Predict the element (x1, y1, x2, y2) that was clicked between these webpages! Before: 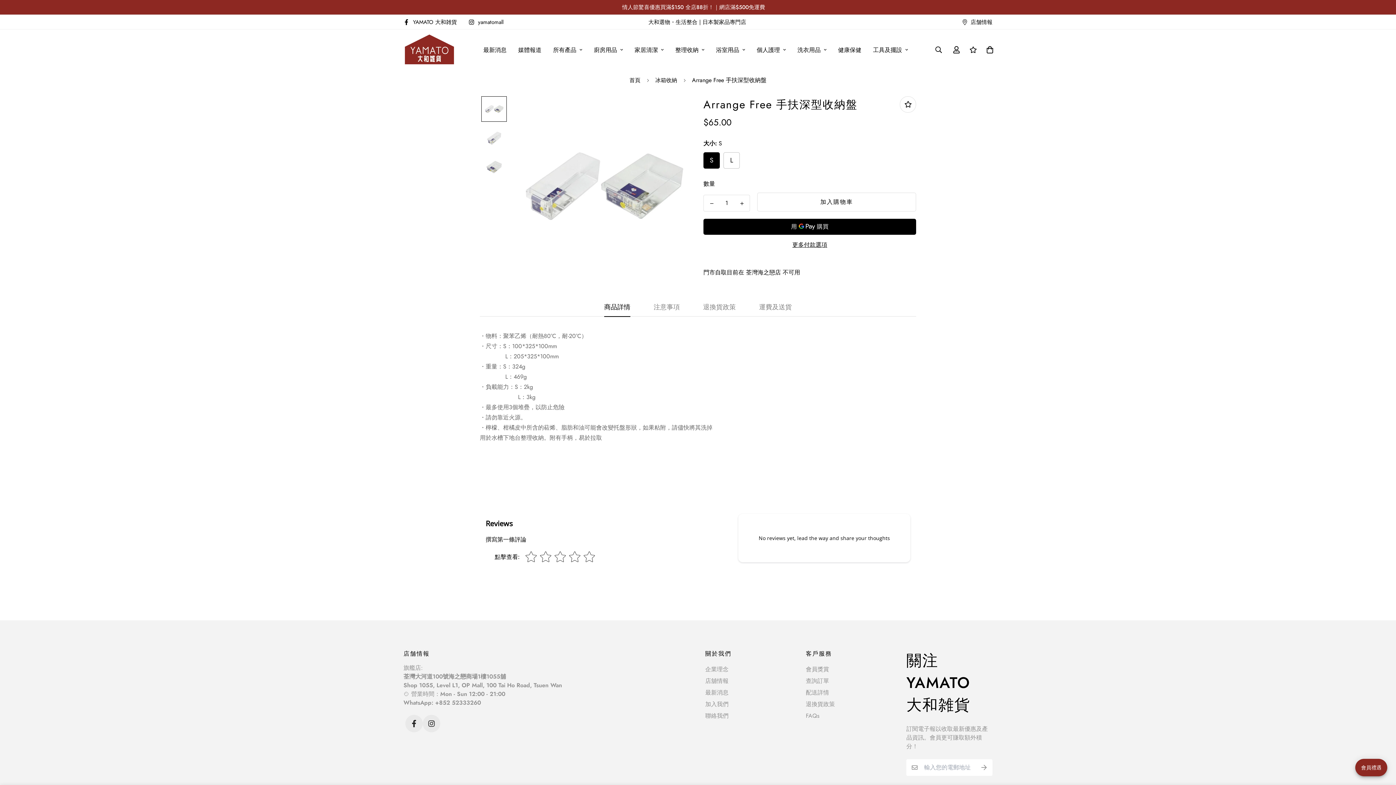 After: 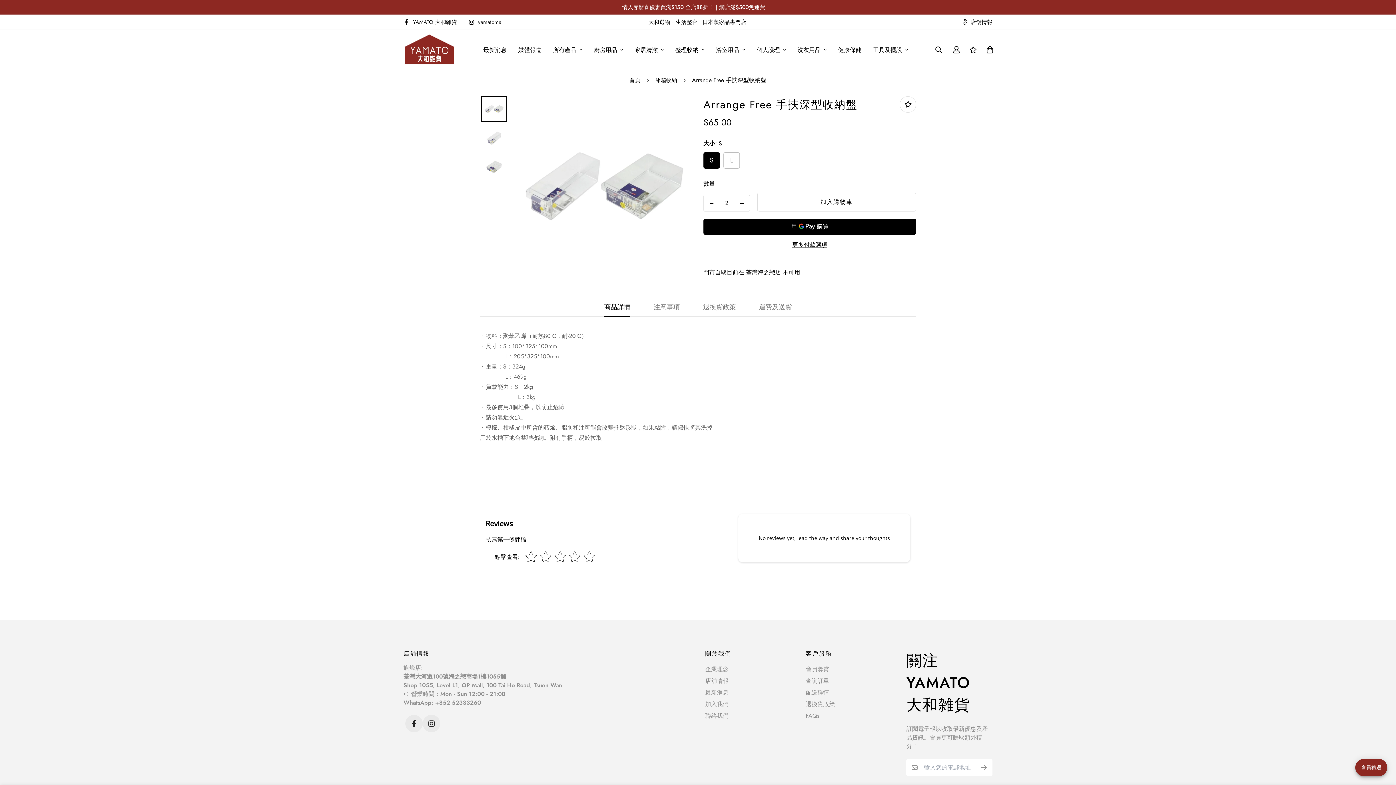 Action: label: 將 Arrange Free 手扶深型收納盤 的數量增加 1 bbox: (734, 195, 749, 212)